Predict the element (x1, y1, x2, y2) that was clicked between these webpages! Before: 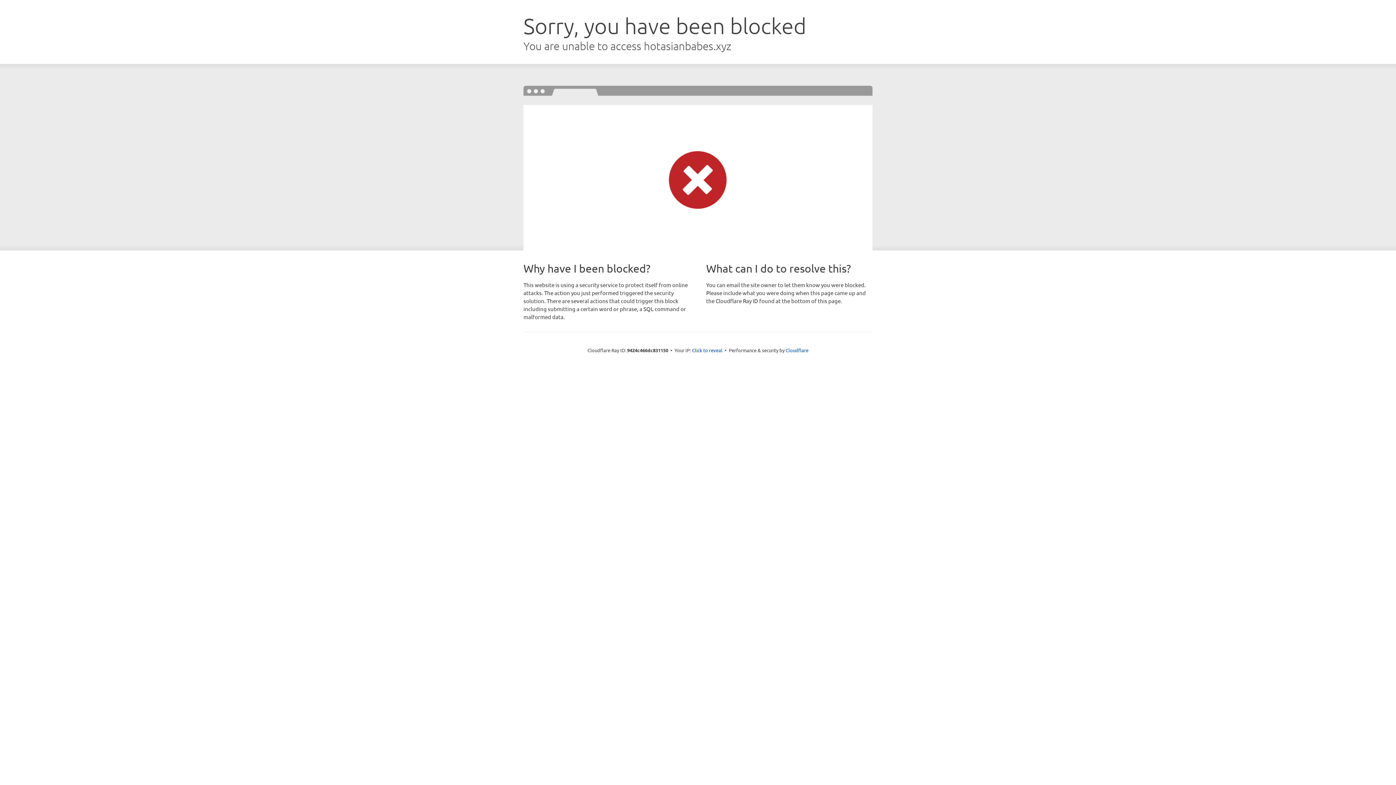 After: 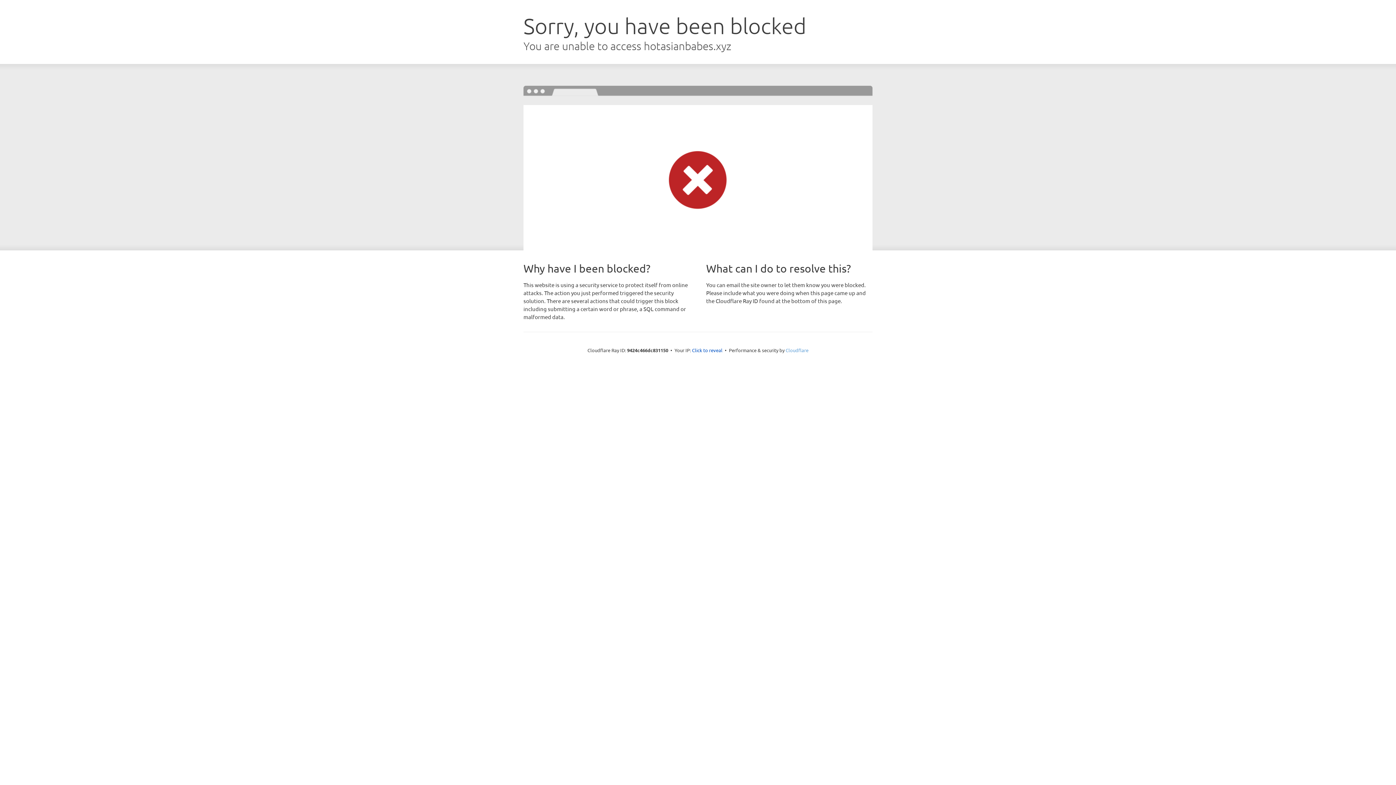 Action: label: Cloudflare bbox: (785, 347, 808, 353)